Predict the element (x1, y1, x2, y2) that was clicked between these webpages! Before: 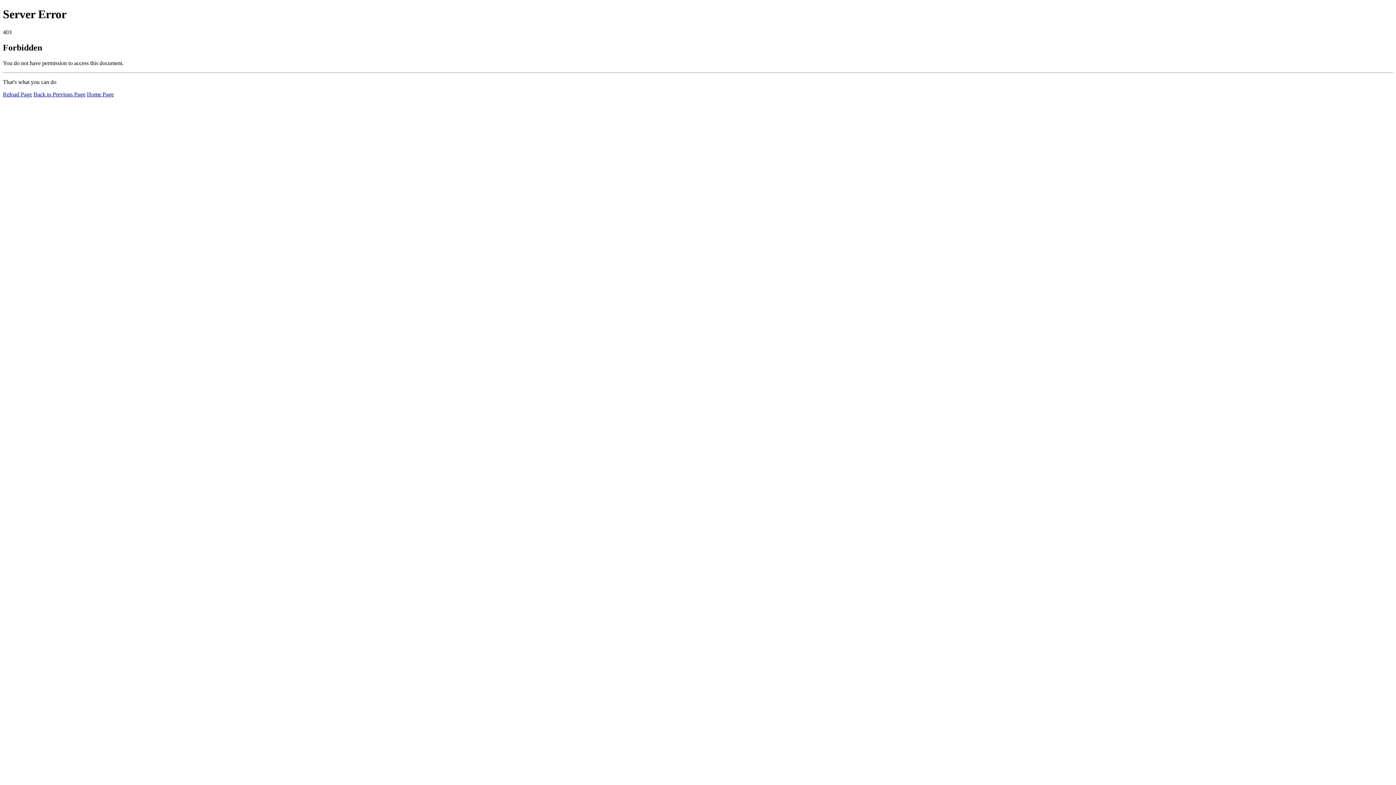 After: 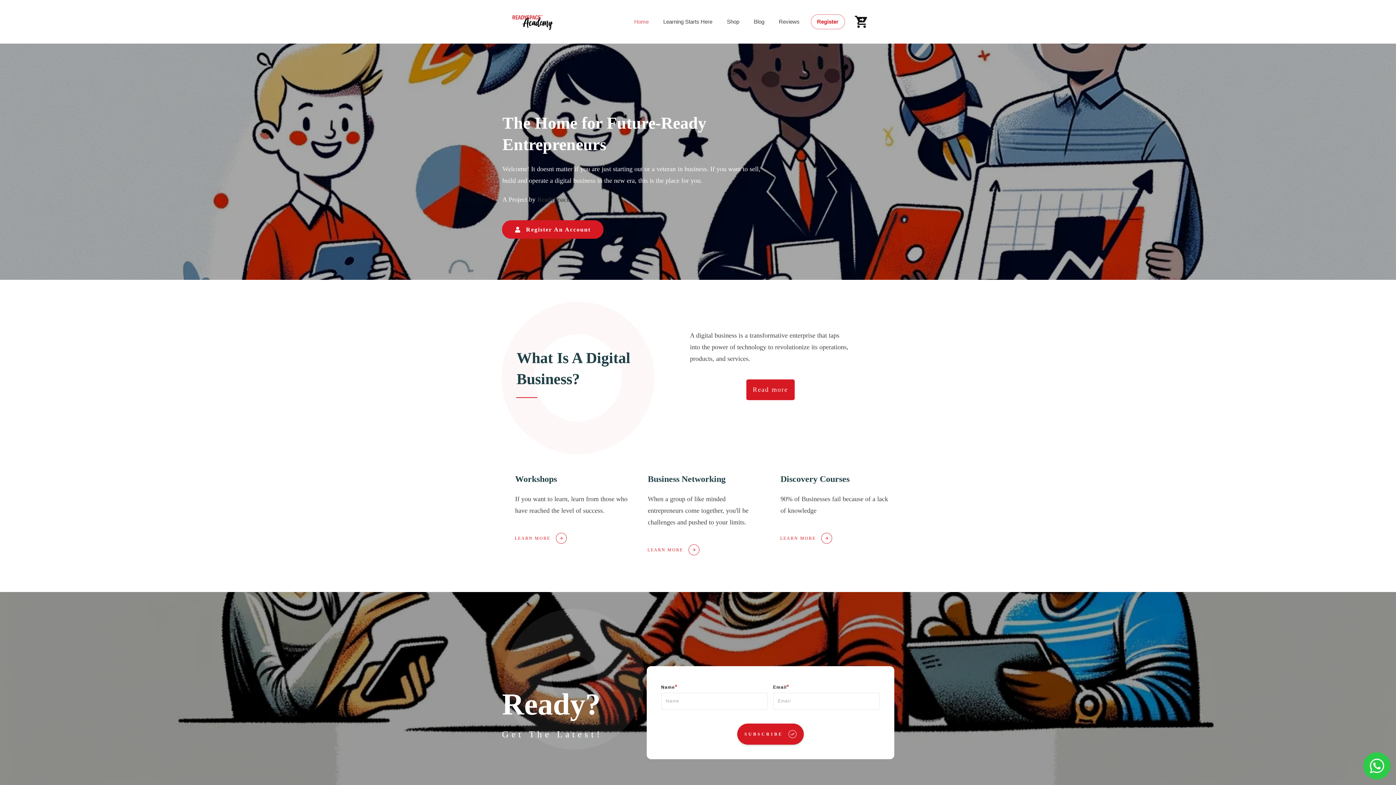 Action: label: Home Page bbox: (86, 91, 113, 97)